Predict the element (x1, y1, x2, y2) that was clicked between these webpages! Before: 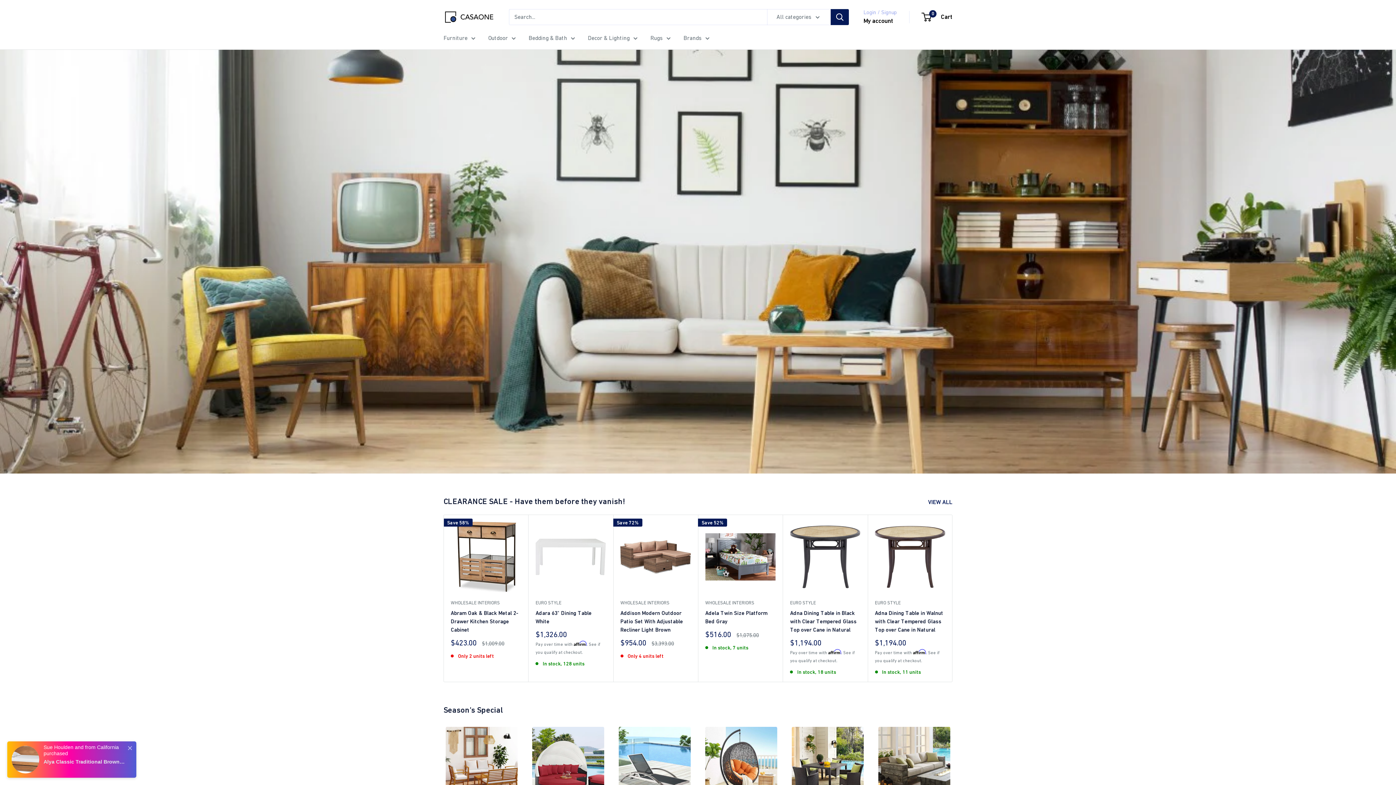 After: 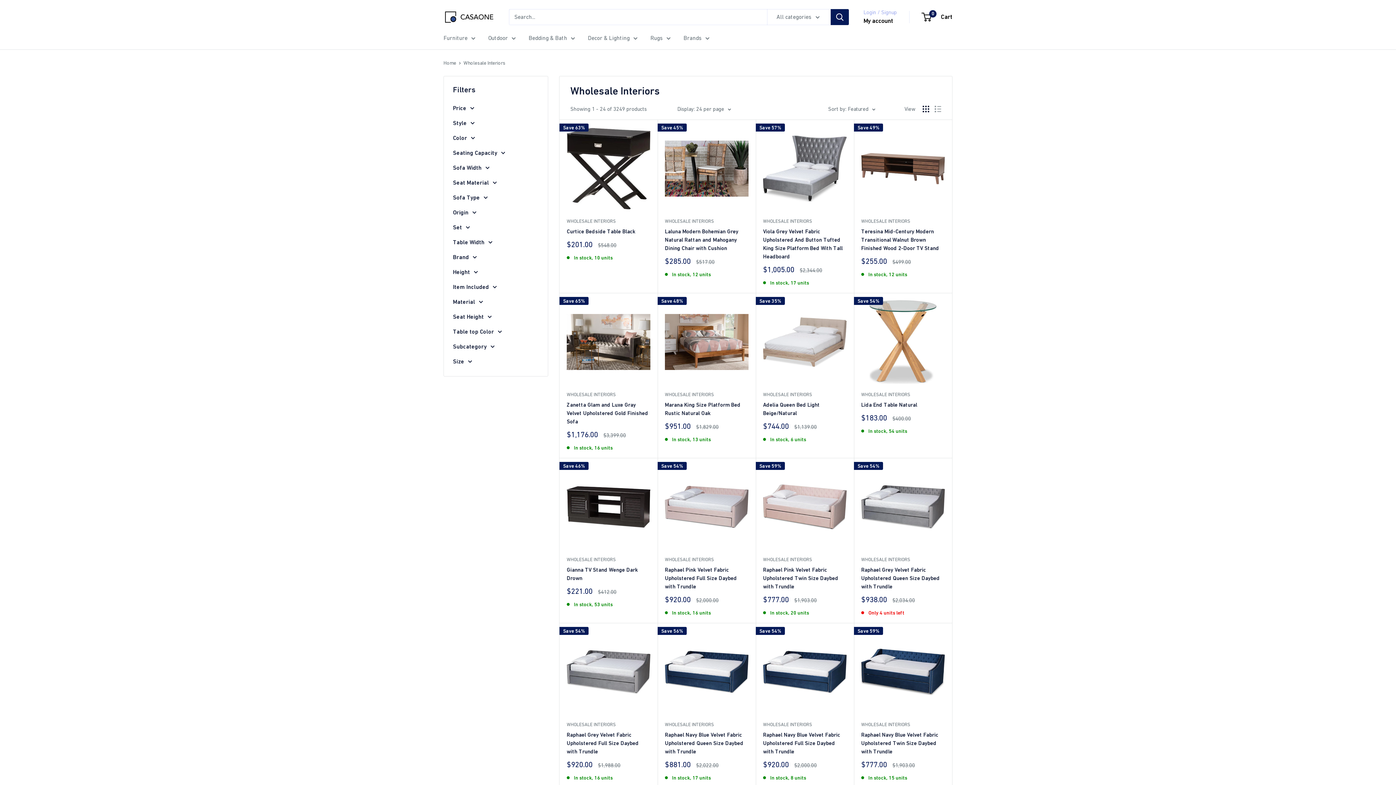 Action: label: WHOLESALE INTERIORS bbox: (705, 599, 775, 606)